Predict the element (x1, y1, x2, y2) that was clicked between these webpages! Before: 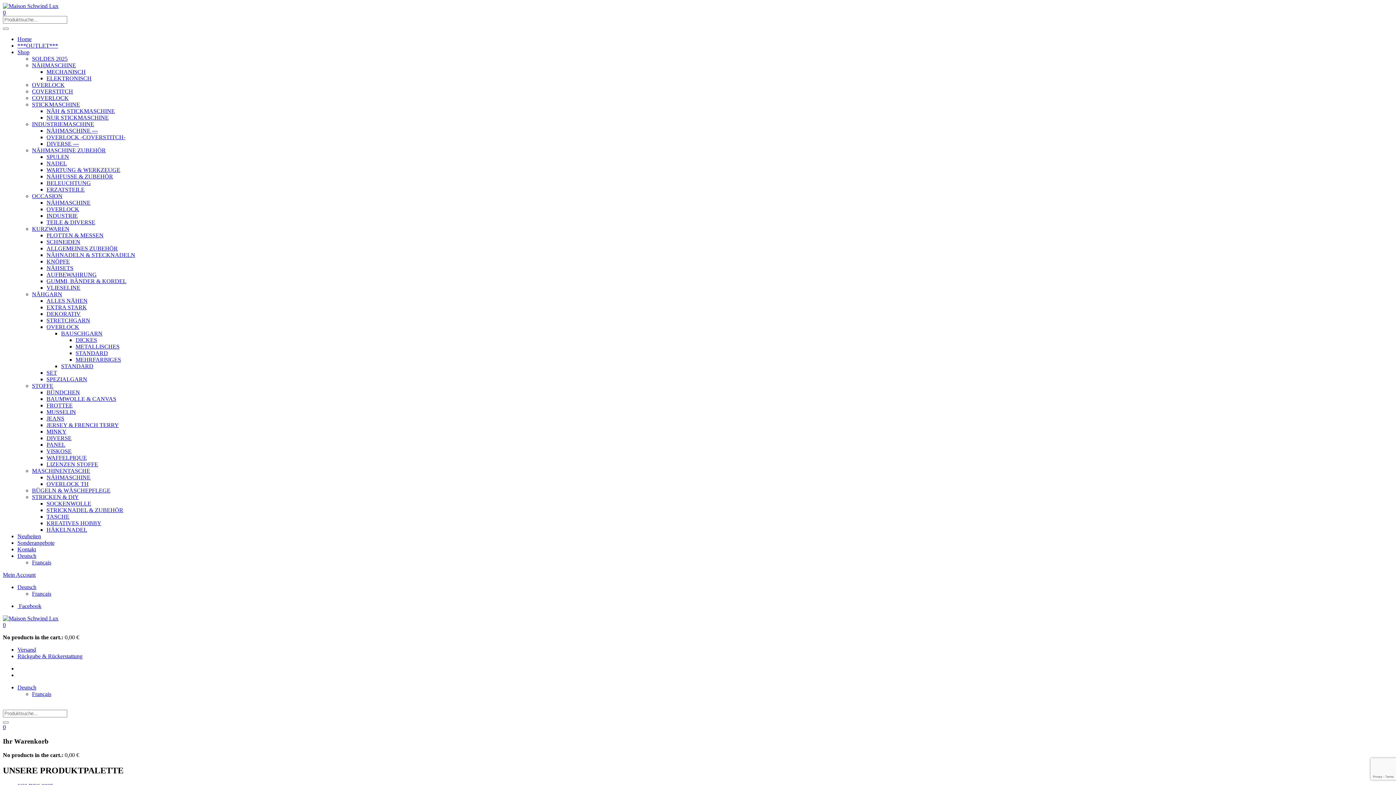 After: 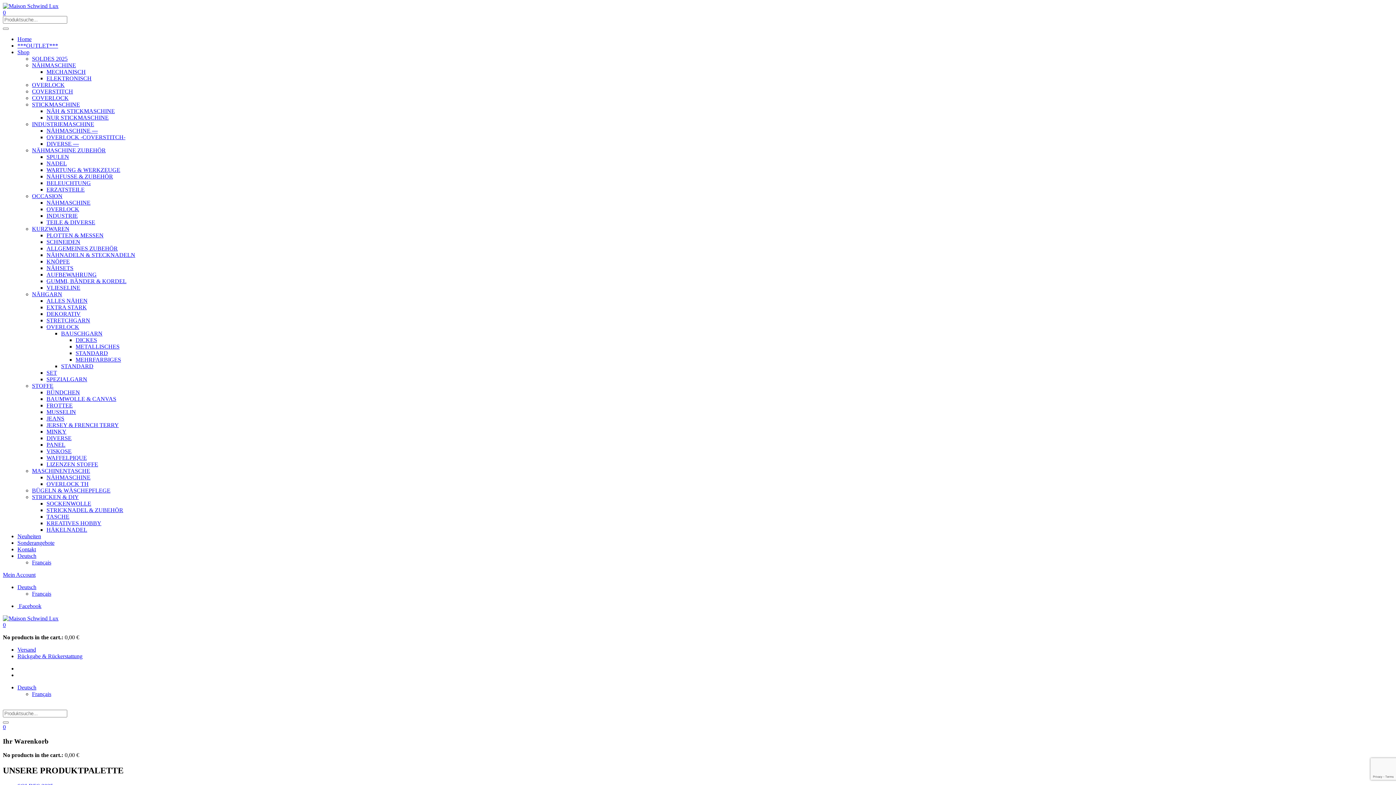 Action: label: Home bbox: (17, 36, 31, 42)